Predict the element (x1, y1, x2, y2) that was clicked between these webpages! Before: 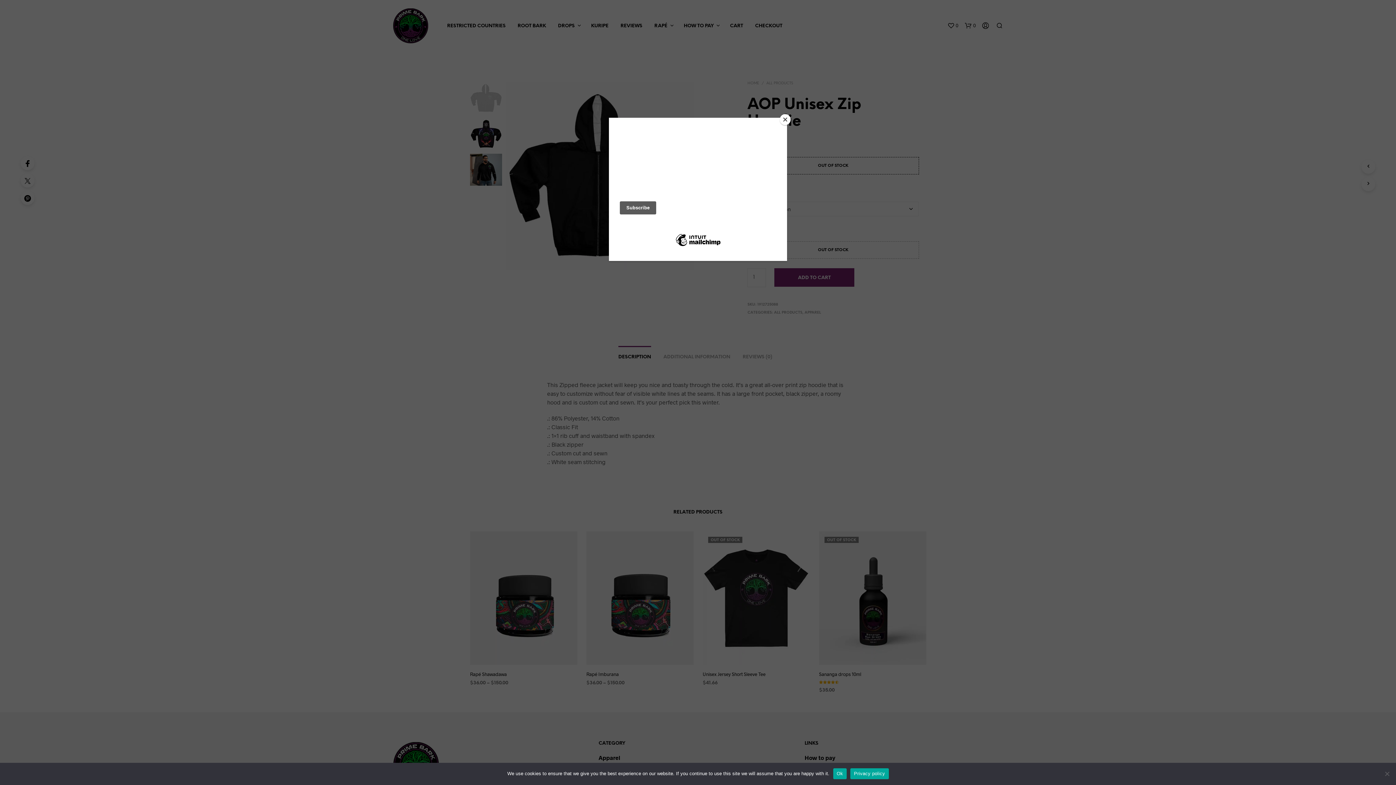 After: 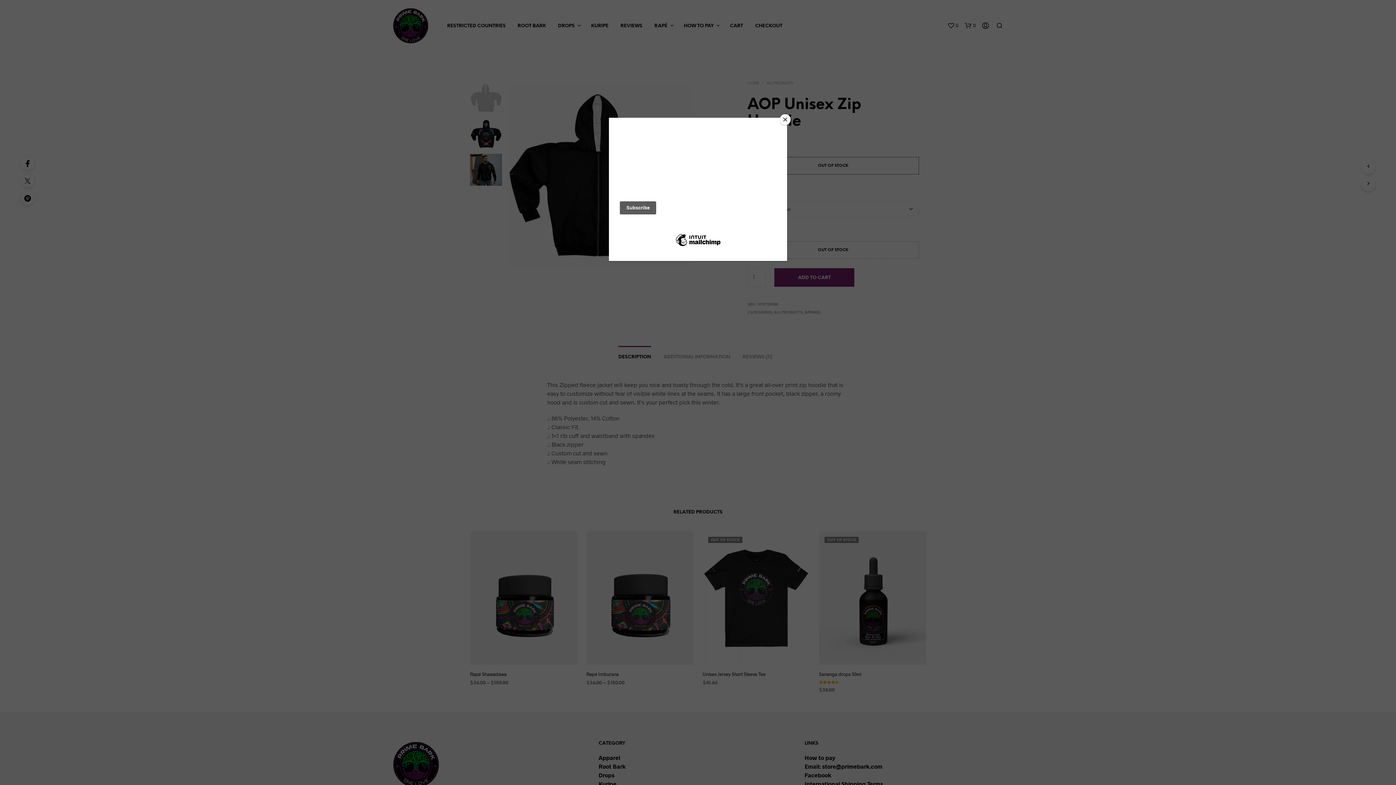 Action: label: Ok bbox: (833, 768, 846, 779)